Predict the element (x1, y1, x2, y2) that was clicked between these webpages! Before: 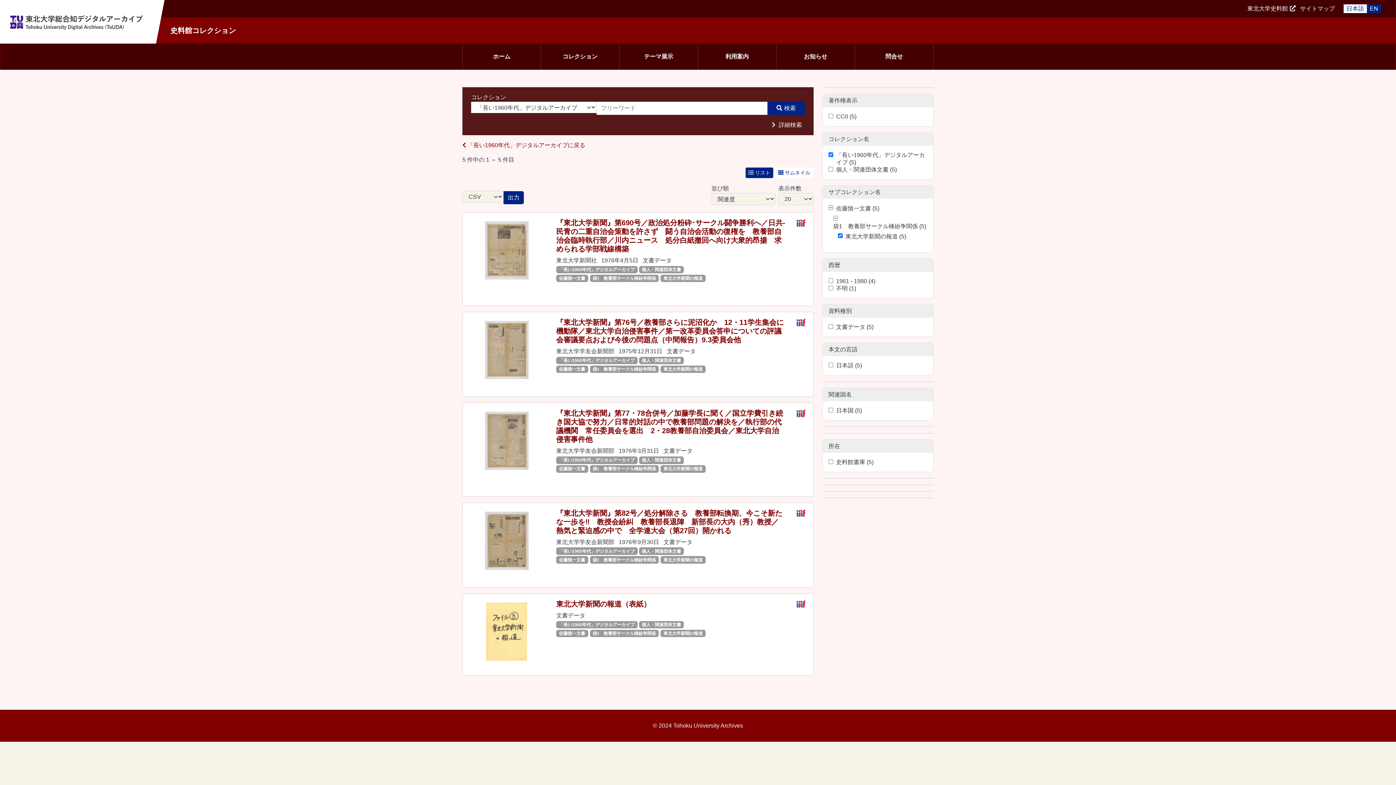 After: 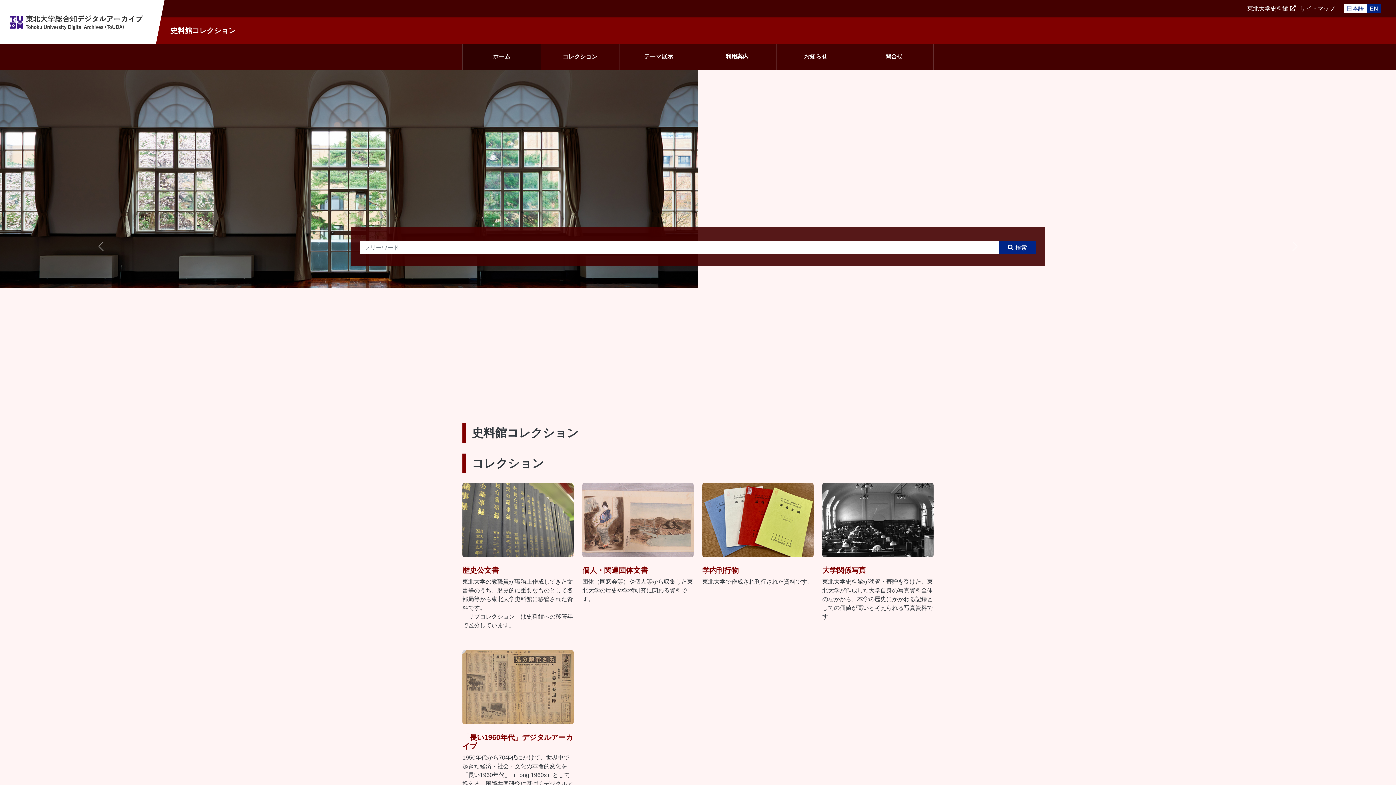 Action: label: 史料館コレクション bbox: (170, 26, 235, 34)